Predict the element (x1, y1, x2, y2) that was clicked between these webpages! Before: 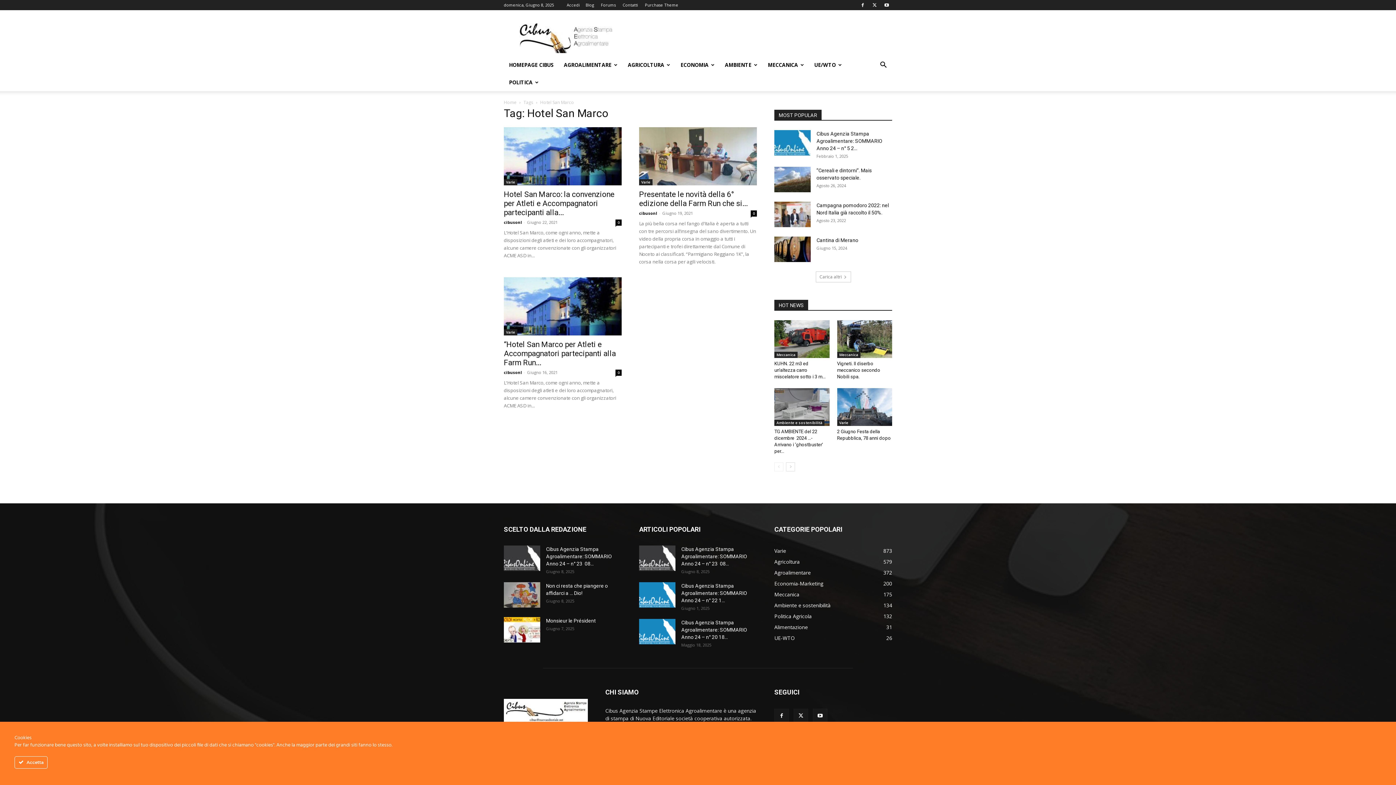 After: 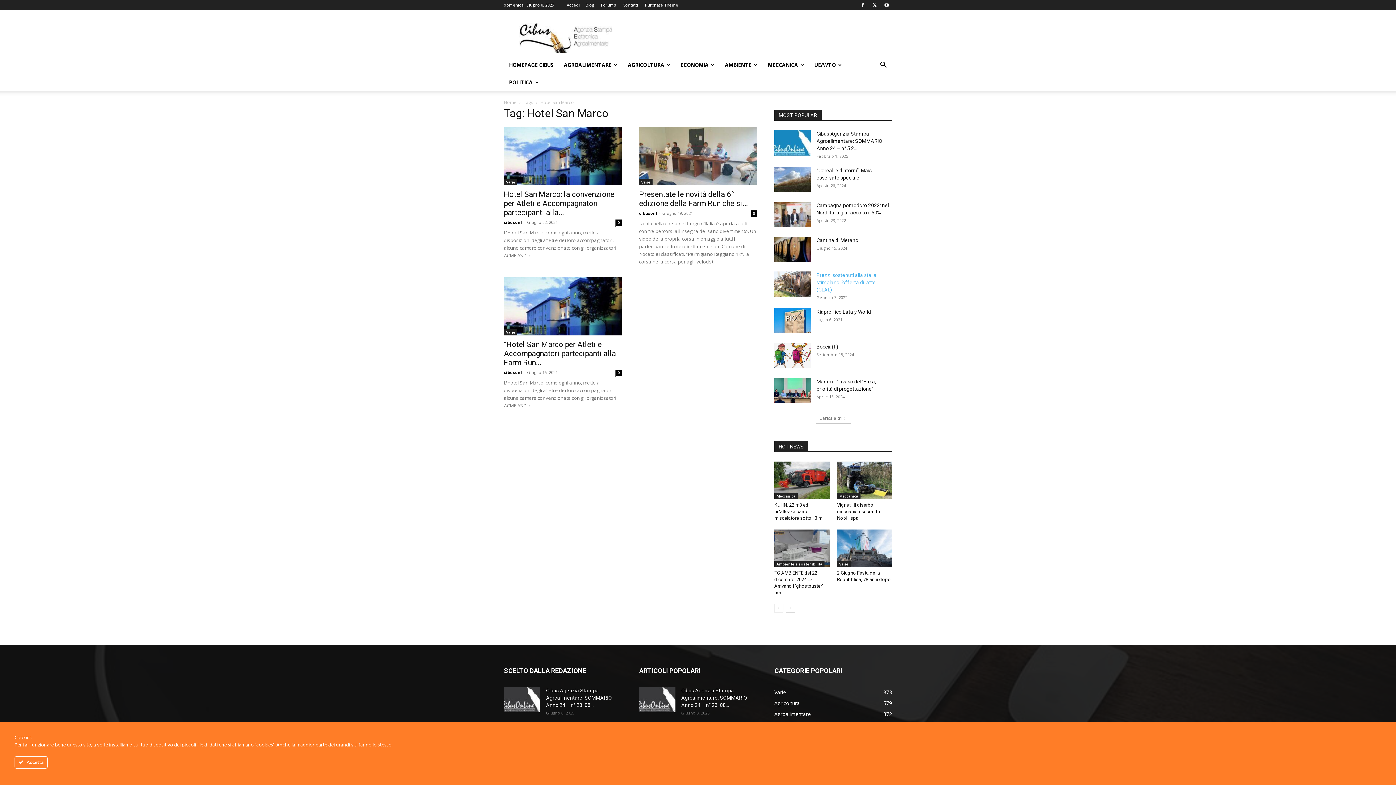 Action: bbox: (815, 271, 851, 282) label: Carica altri